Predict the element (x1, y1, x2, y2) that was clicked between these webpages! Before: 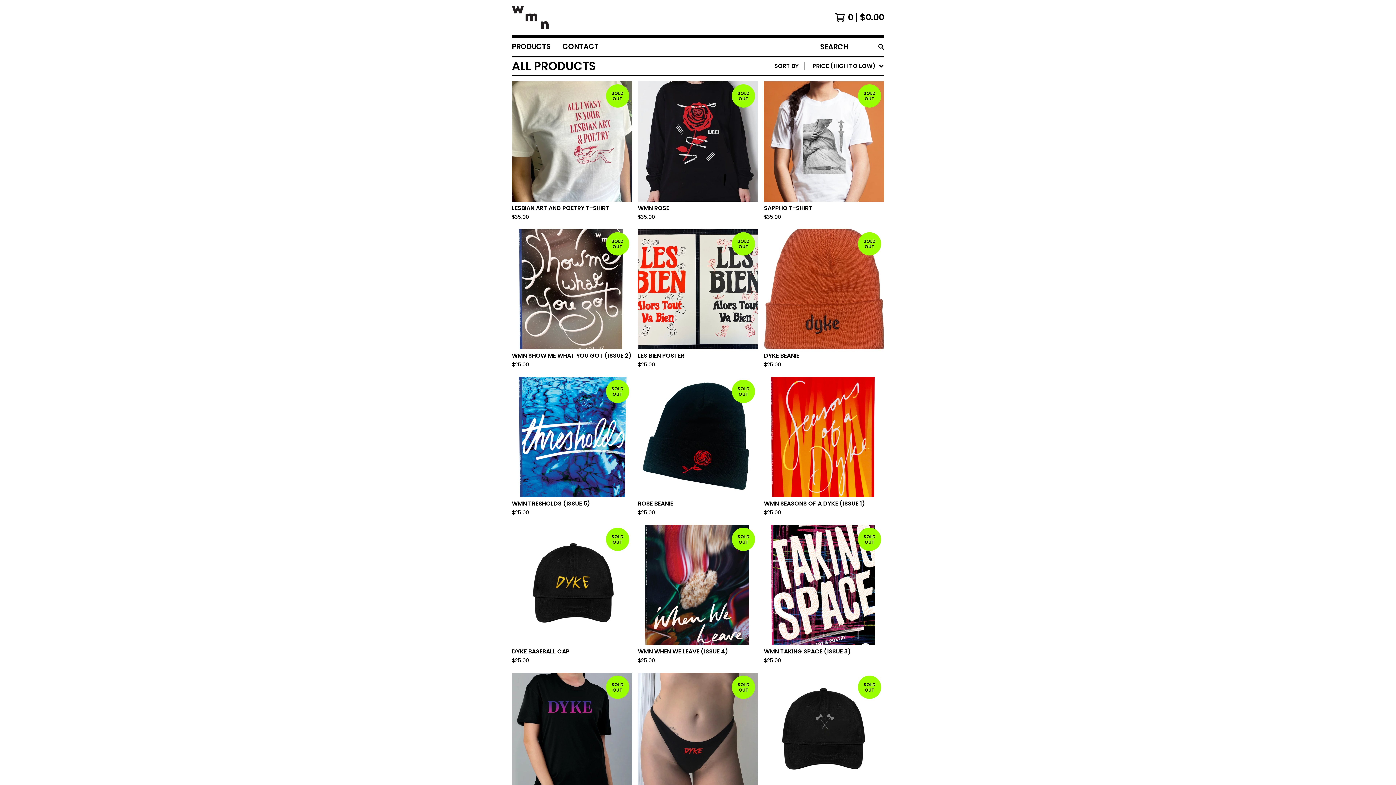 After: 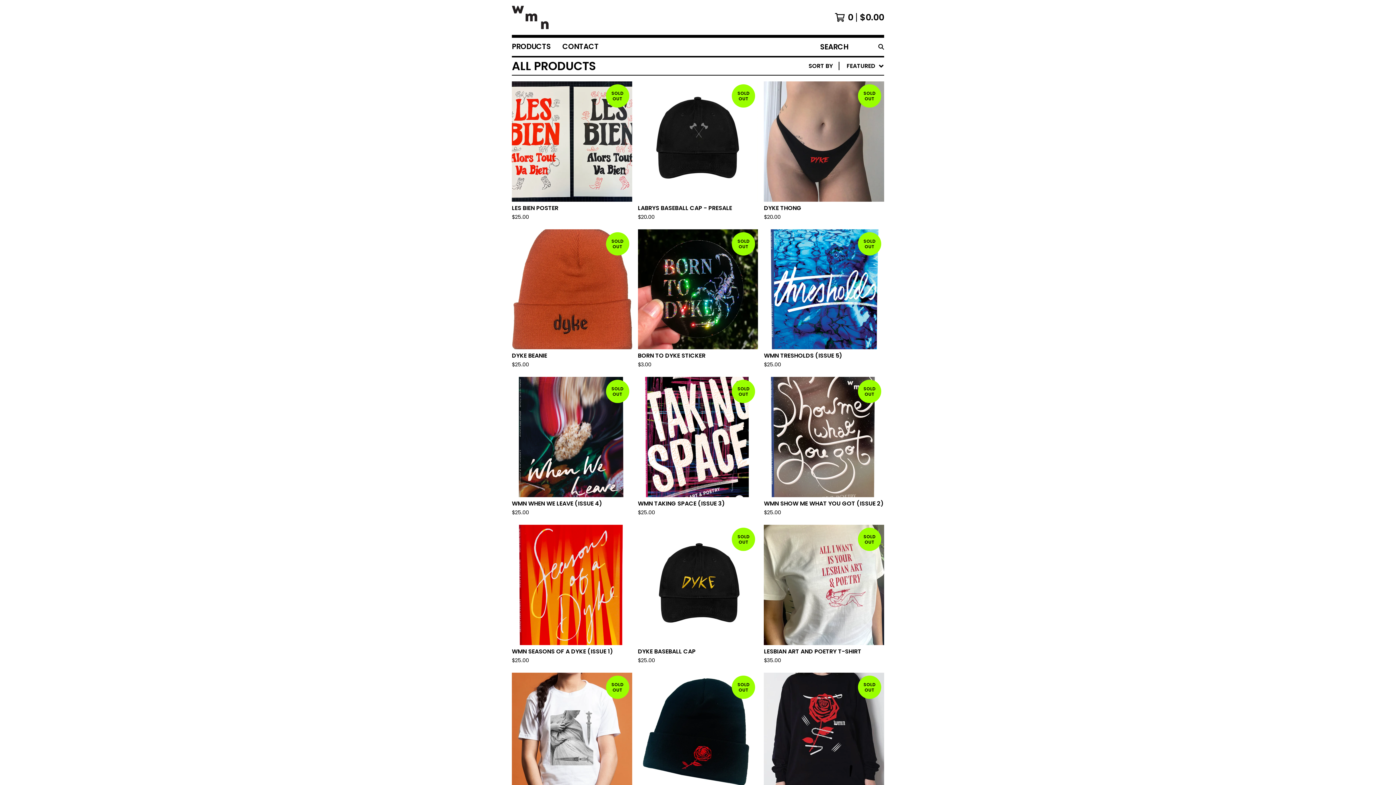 Action: bbox: (512, 37, 550, 56) label: PRODUCTS